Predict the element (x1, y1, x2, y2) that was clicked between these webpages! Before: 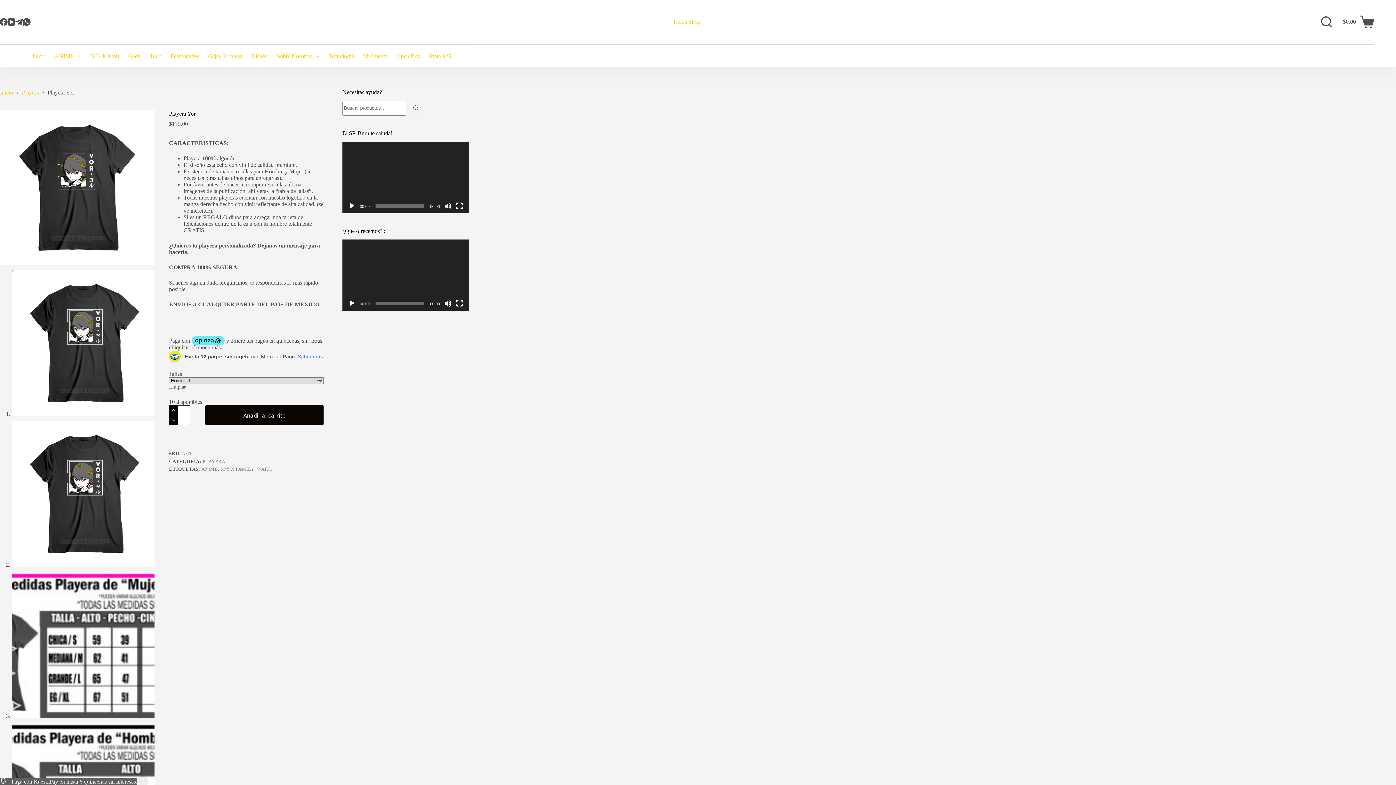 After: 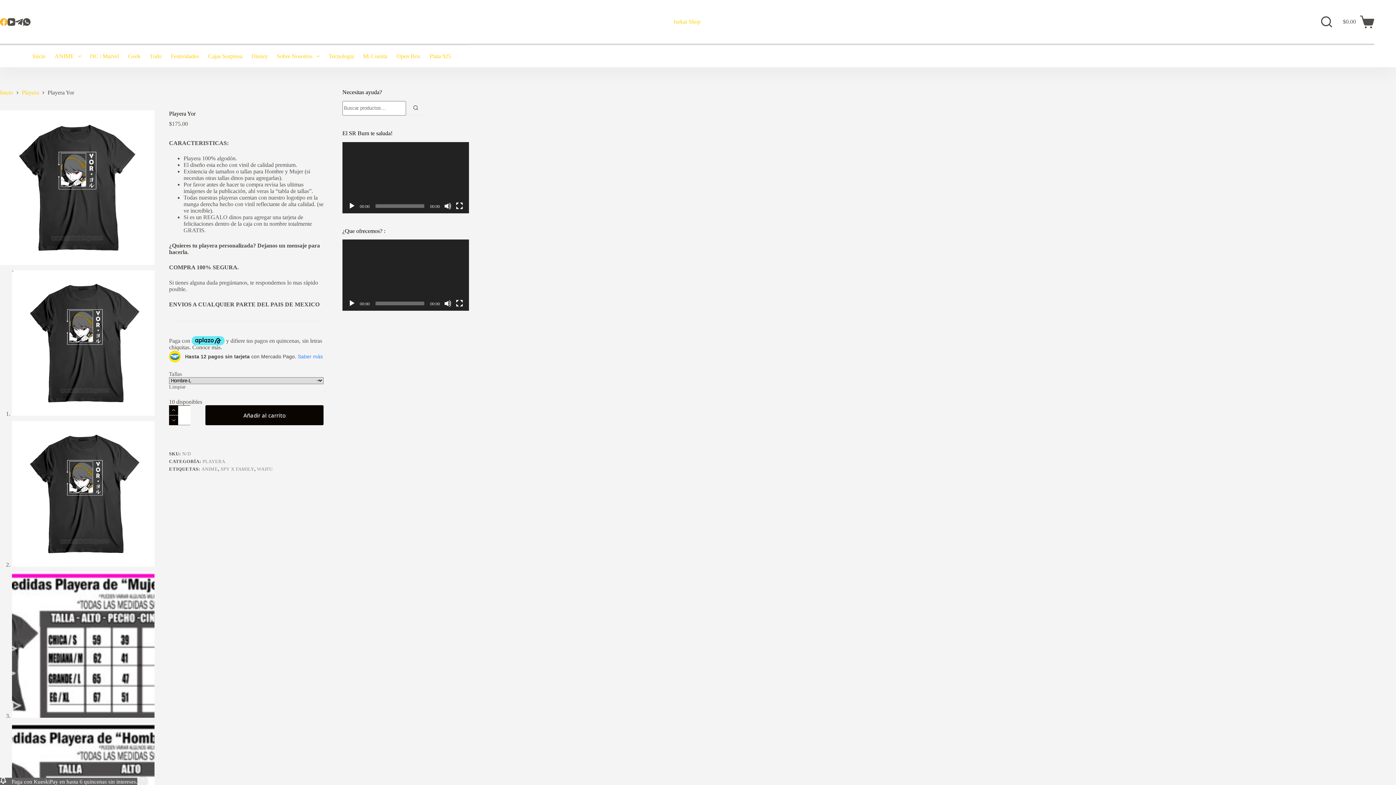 Action: bbox: (0, 18, 7, 25) label: Facebook